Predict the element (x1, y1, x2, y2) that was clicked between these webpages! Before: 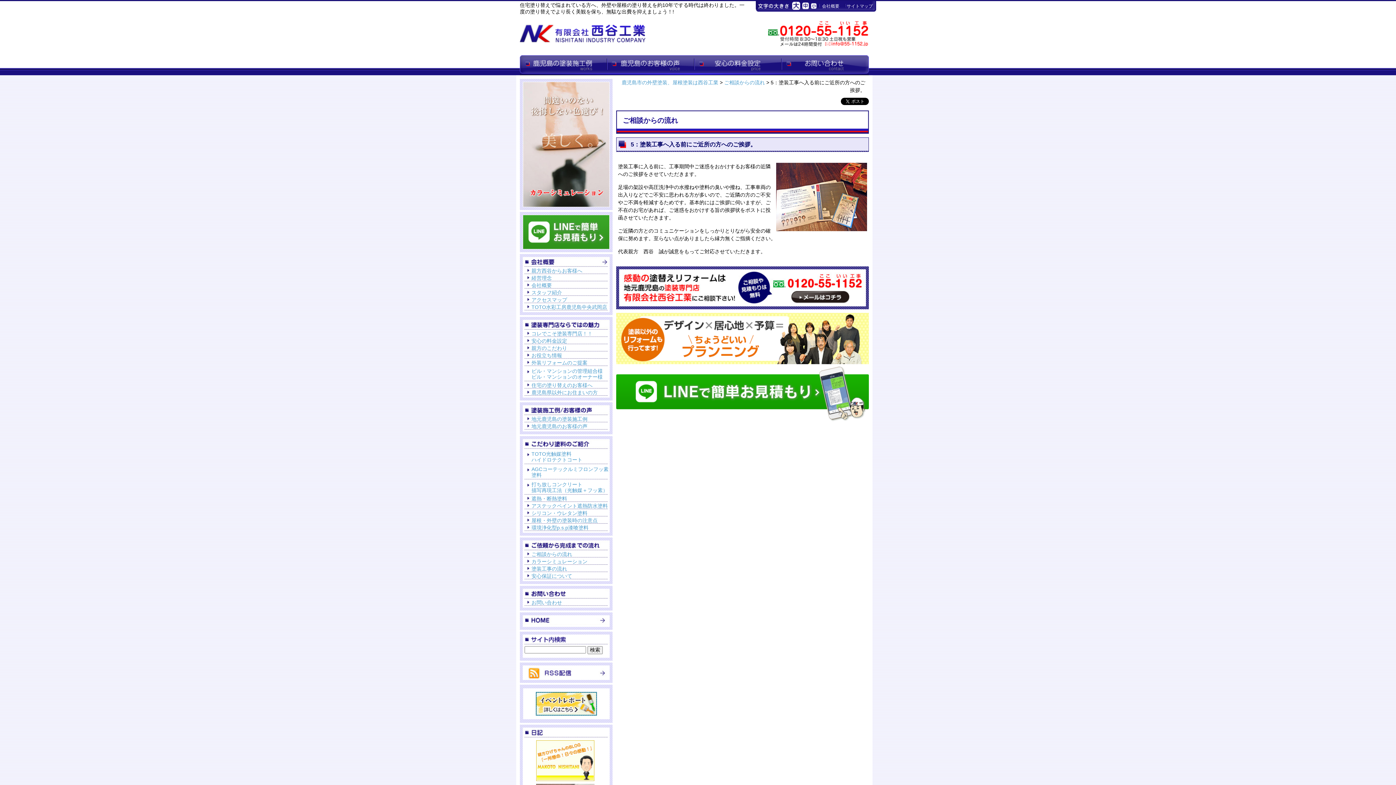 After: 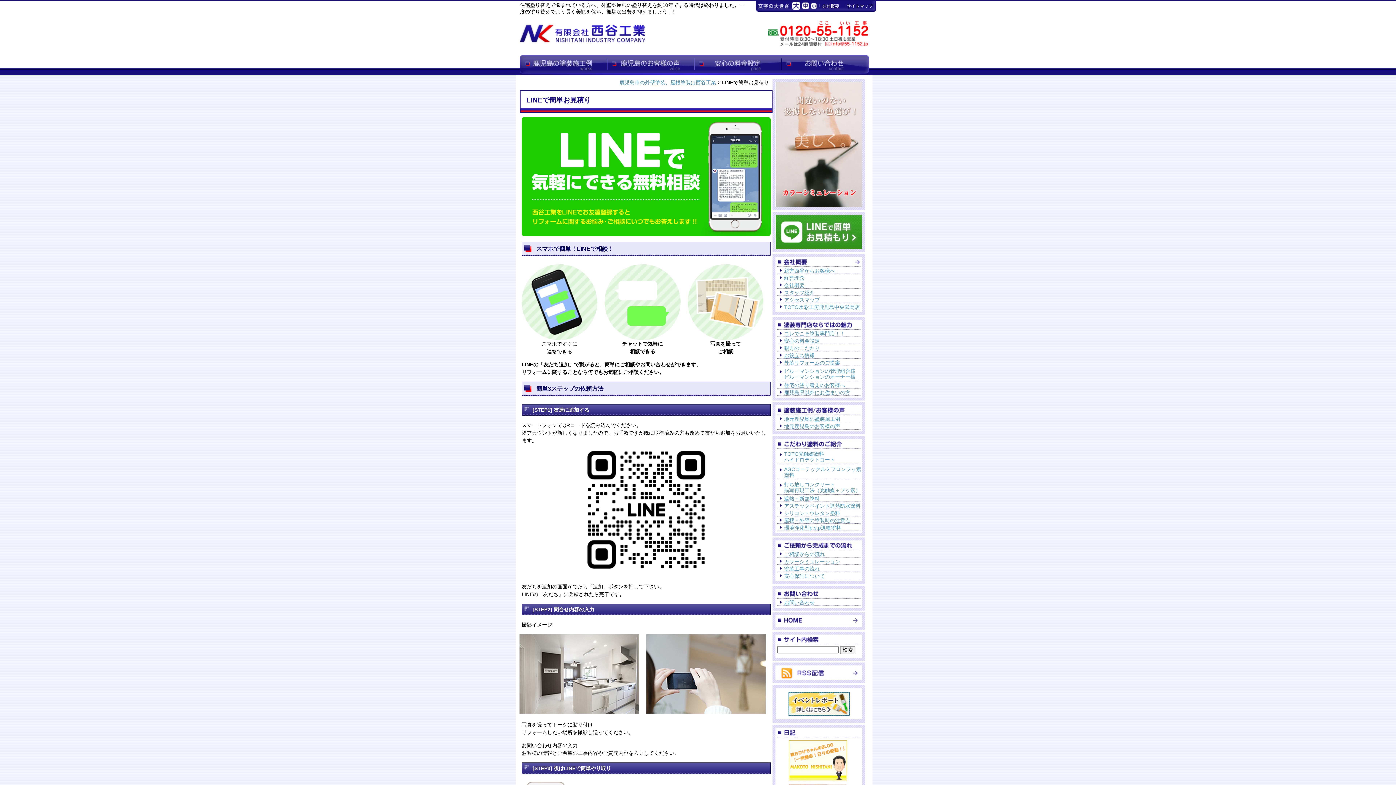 Action: bbox: (523, 243, 609, 249)